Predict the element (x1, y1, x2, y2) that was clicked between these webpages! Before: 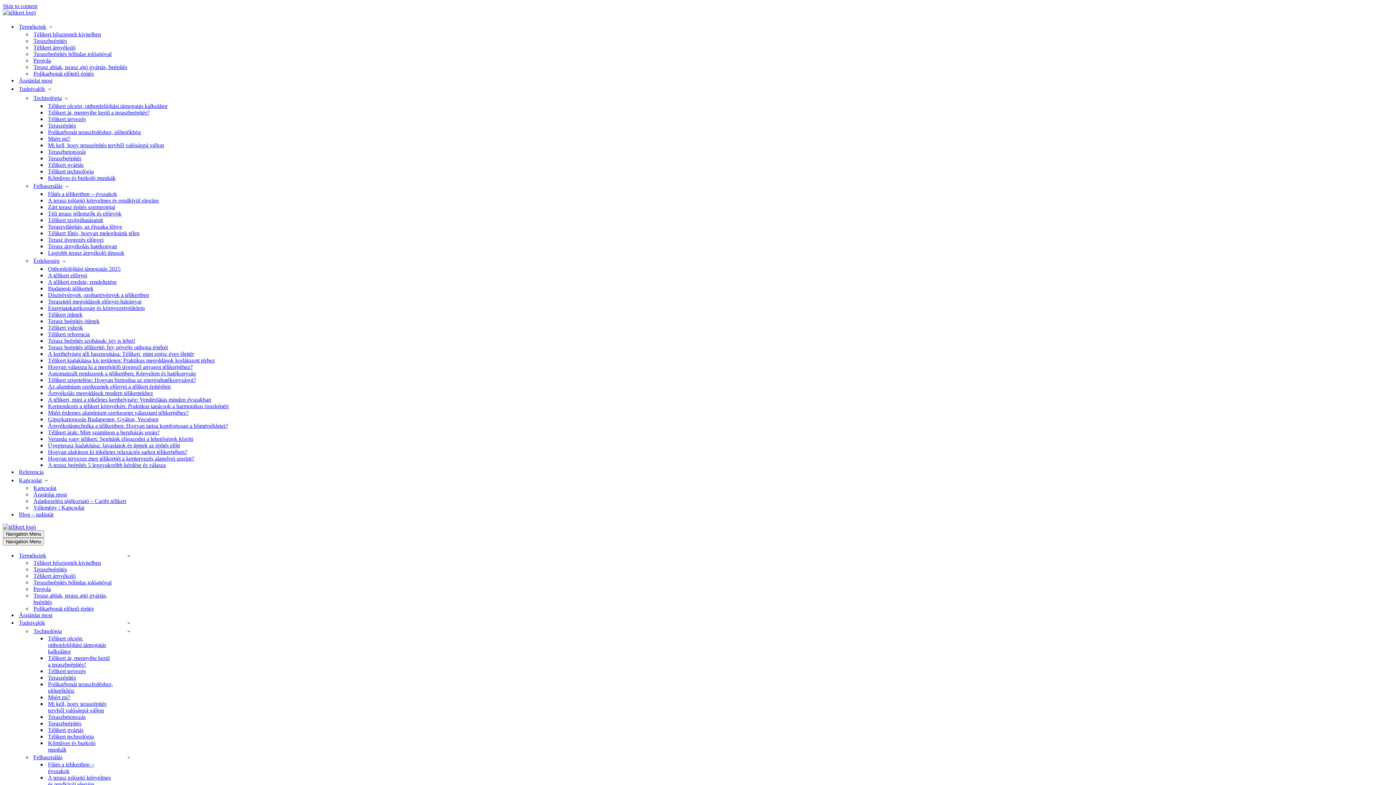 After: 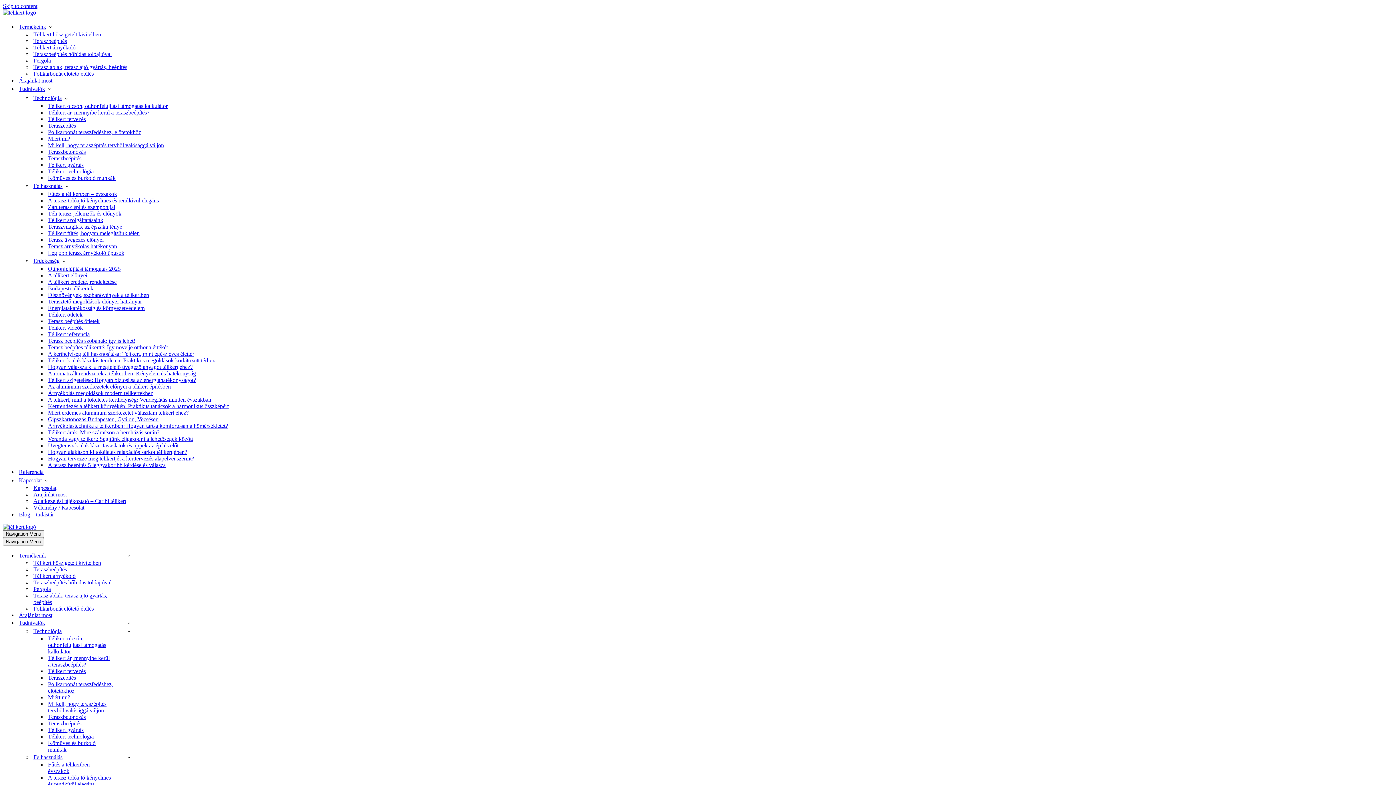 Action: label: Budapesti télikertek bbox: (48, 285, 93, 292)